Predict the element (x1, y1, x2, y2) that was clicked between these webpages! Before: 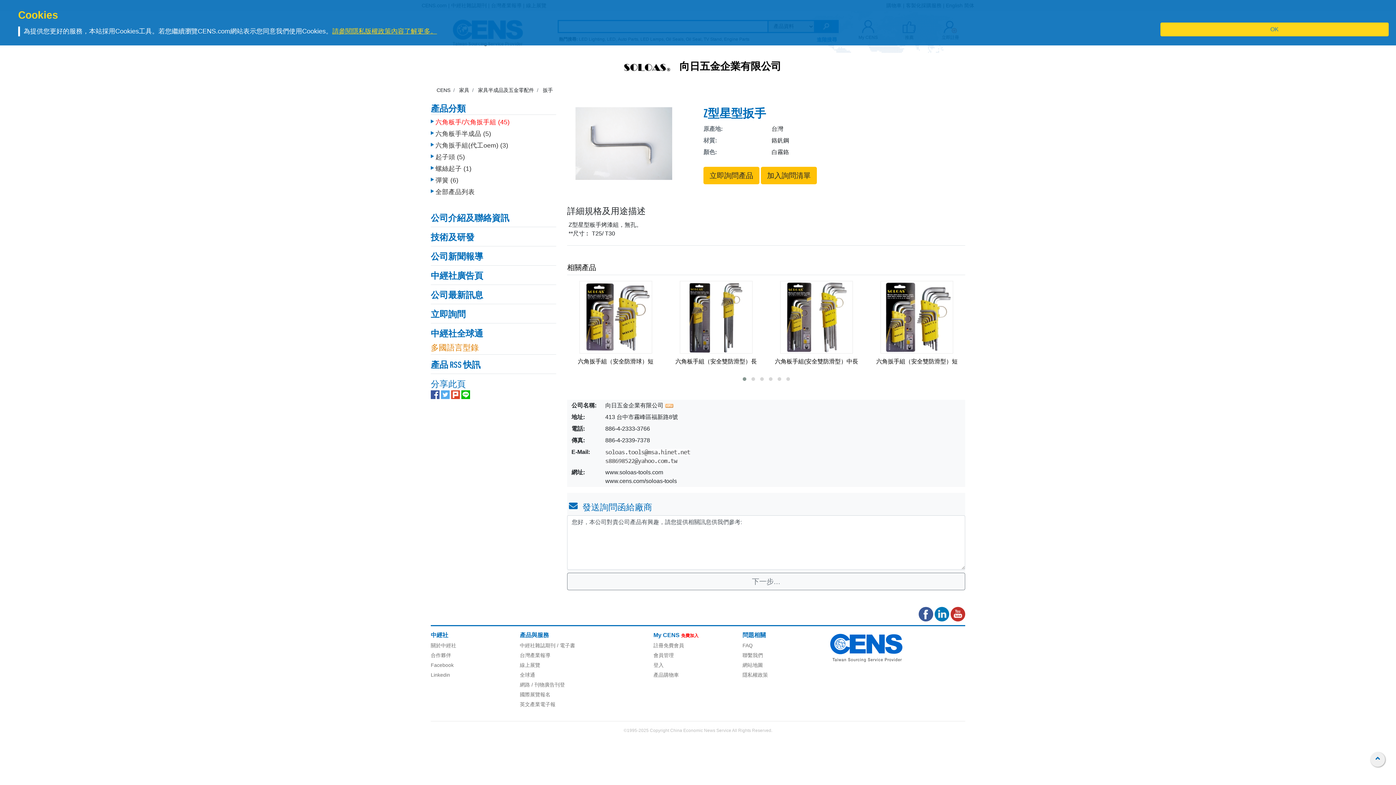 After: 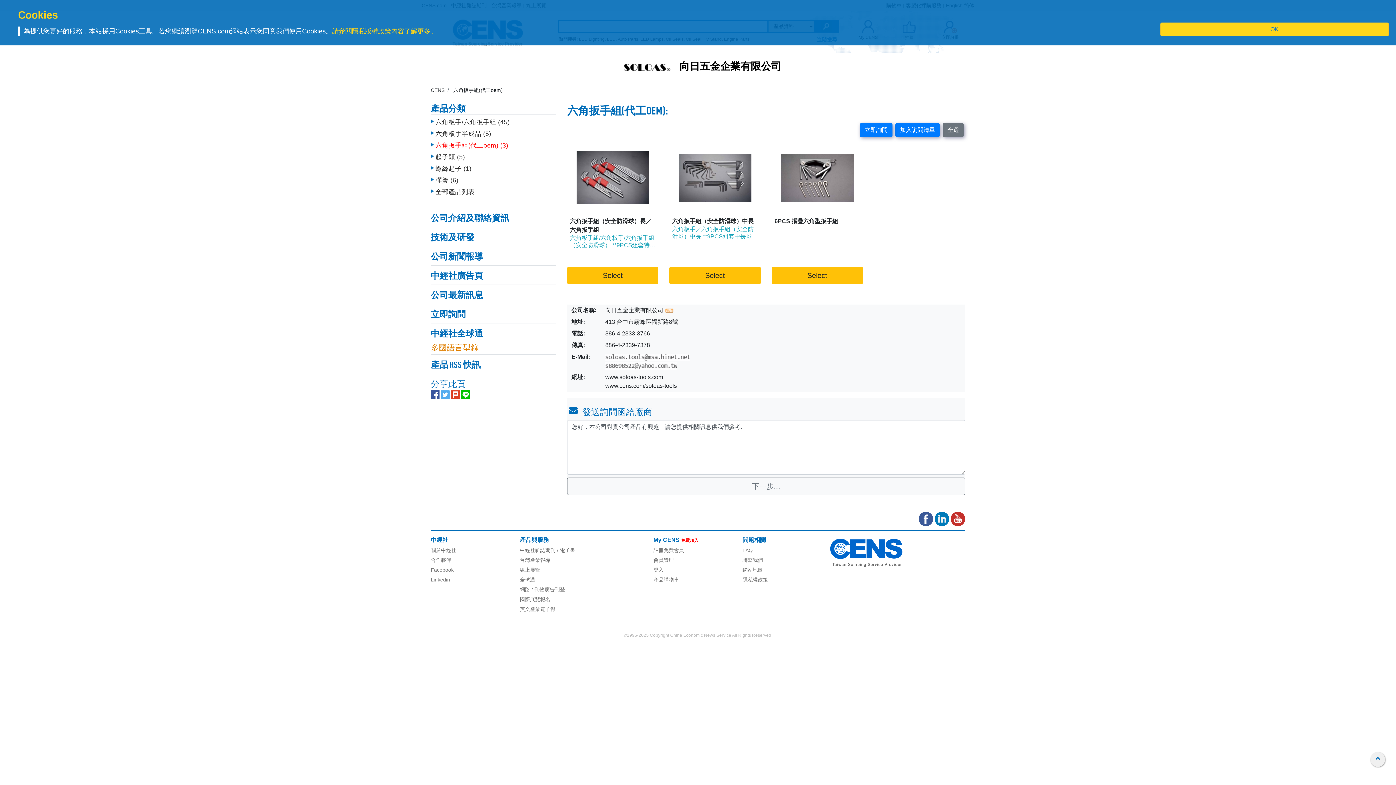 Action: bbox: (430, 141, 508, 149) label: 六角扳手組(代工oem) (3)